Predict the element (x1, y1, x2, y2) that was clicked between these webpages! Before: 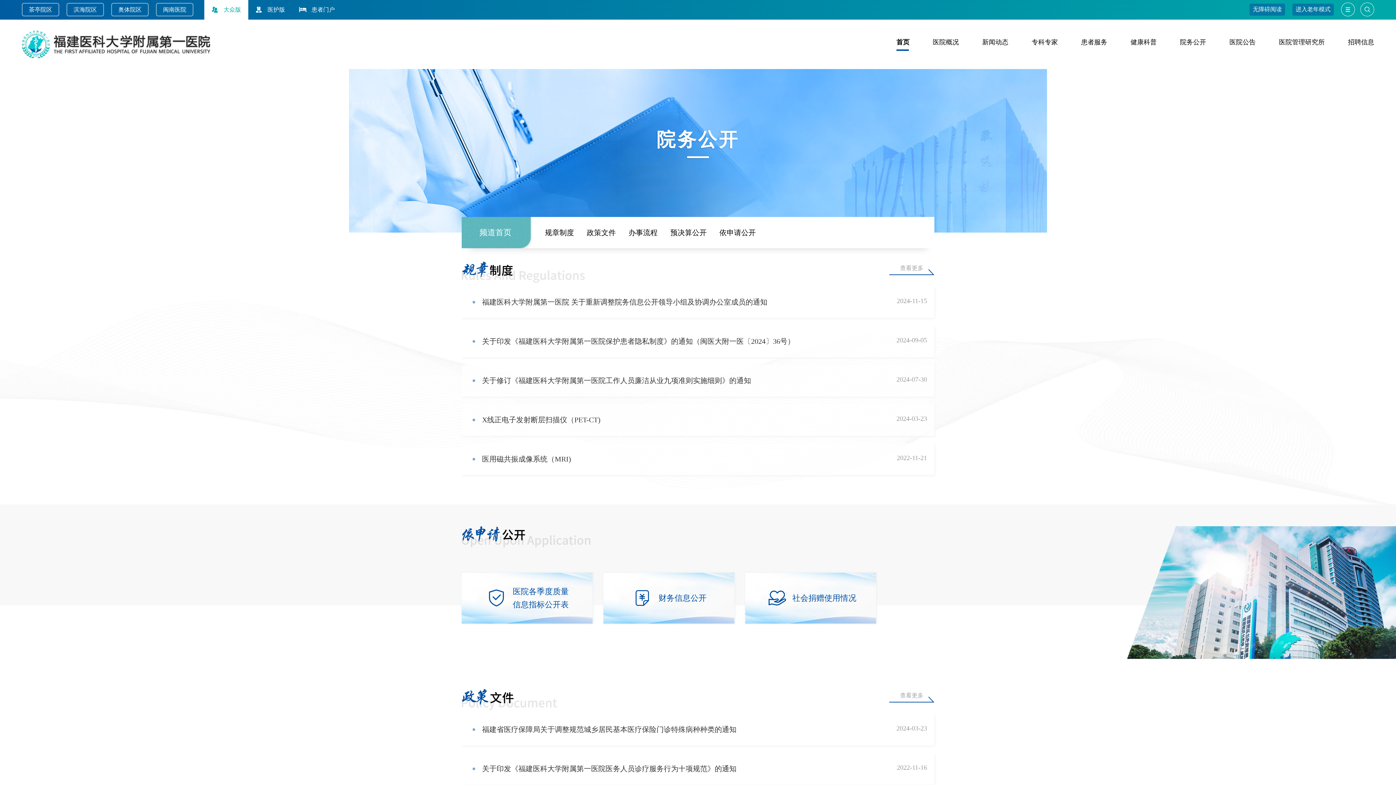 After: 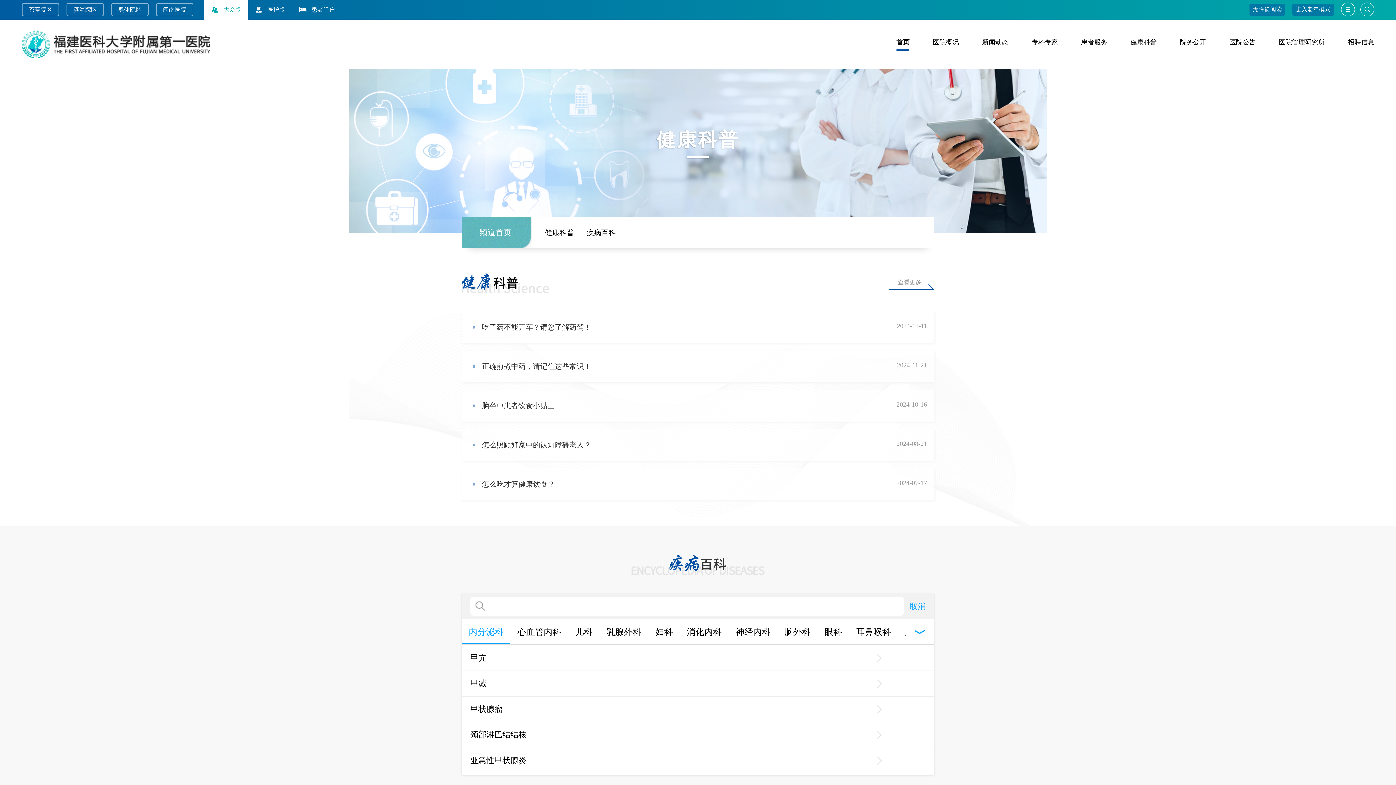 Action: bbox: (1130, 38, 1157, 45) label: 健康科普